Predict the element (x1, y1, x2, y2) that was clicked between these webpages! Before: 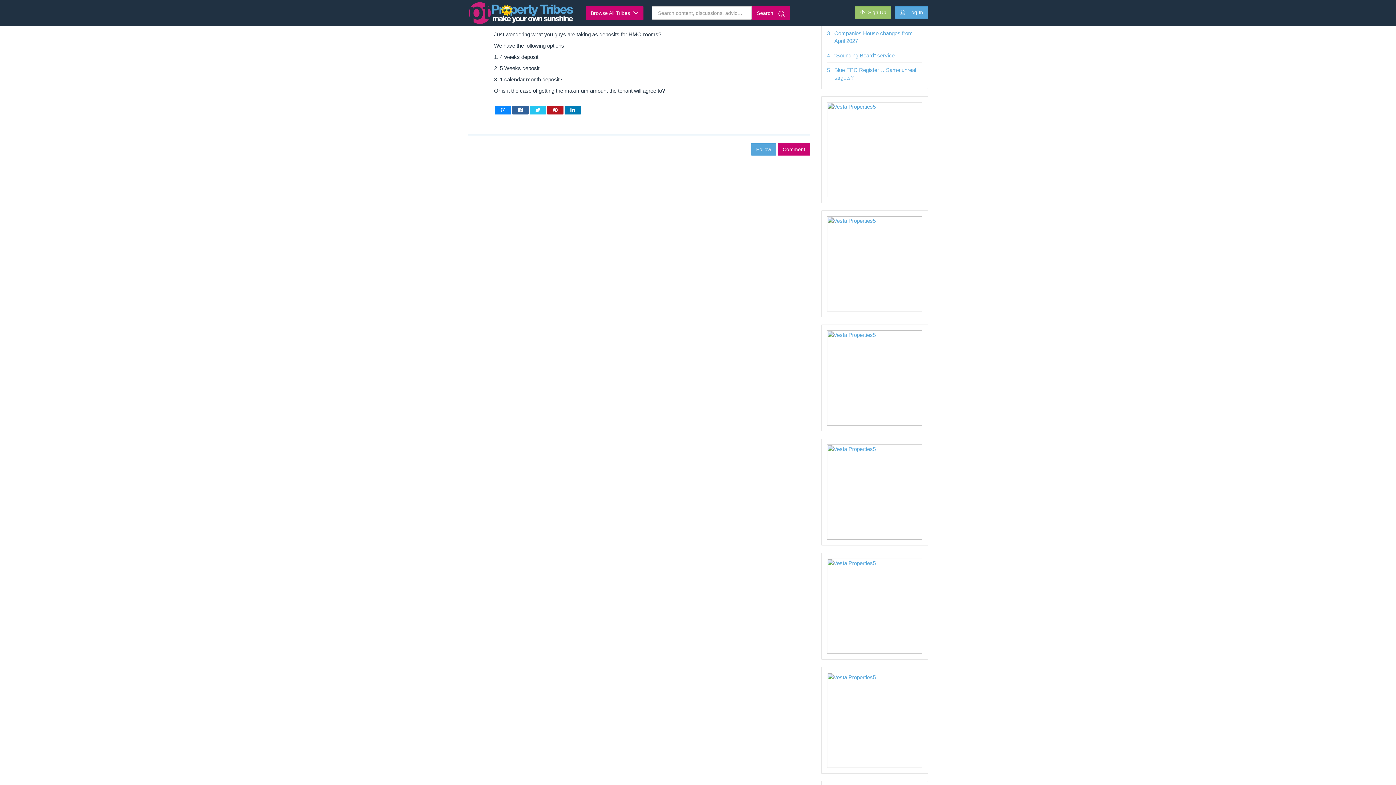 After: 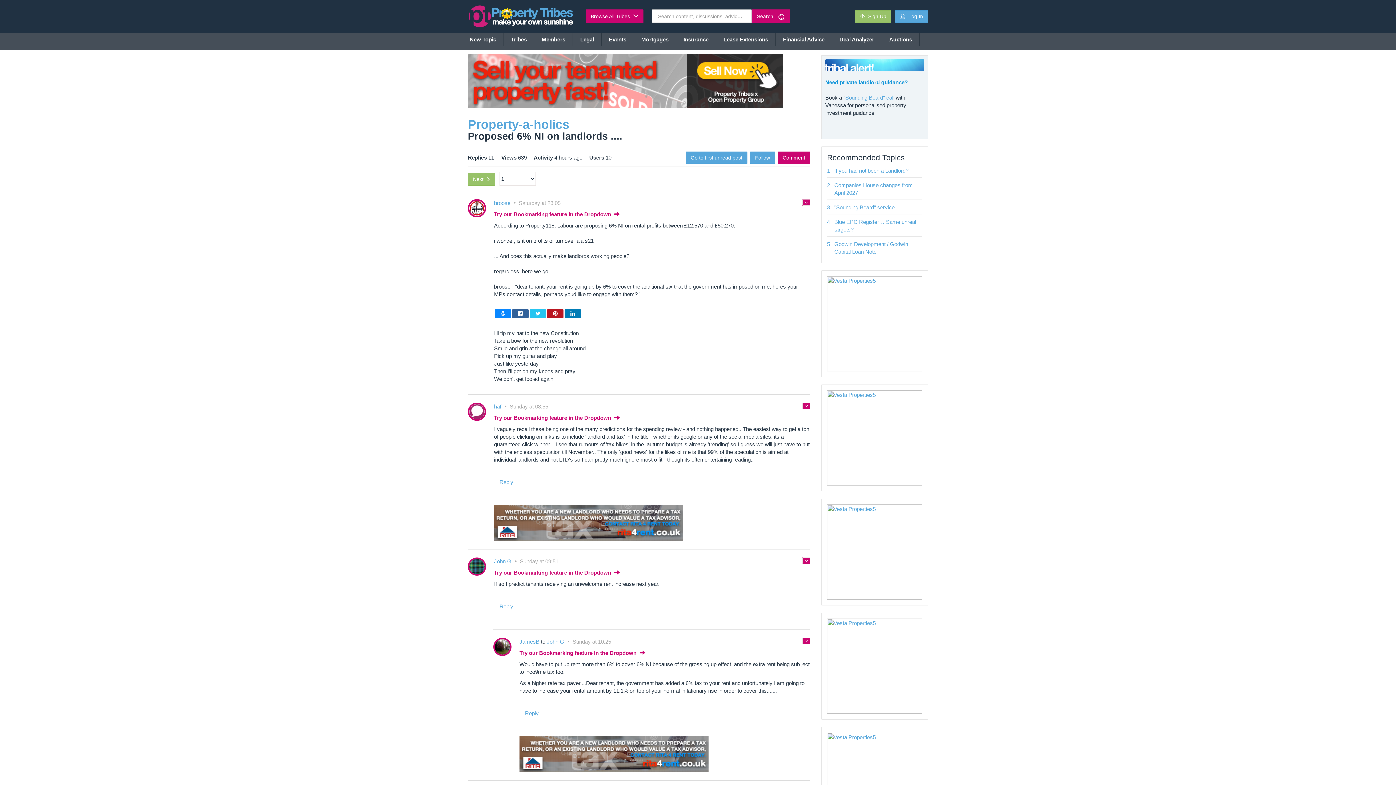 Action: bbox: (834, 167, 903, 173) label: Proposed 6% NI on landlords